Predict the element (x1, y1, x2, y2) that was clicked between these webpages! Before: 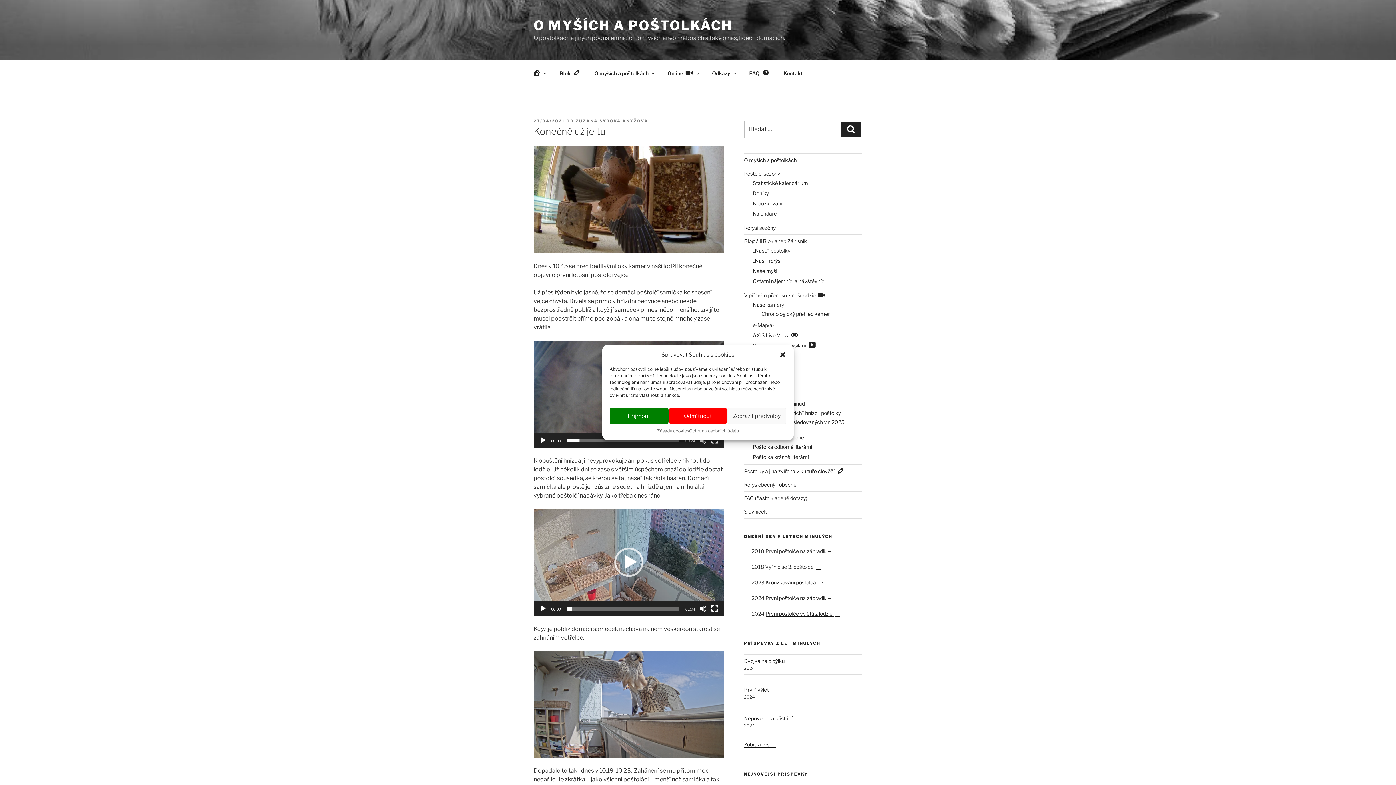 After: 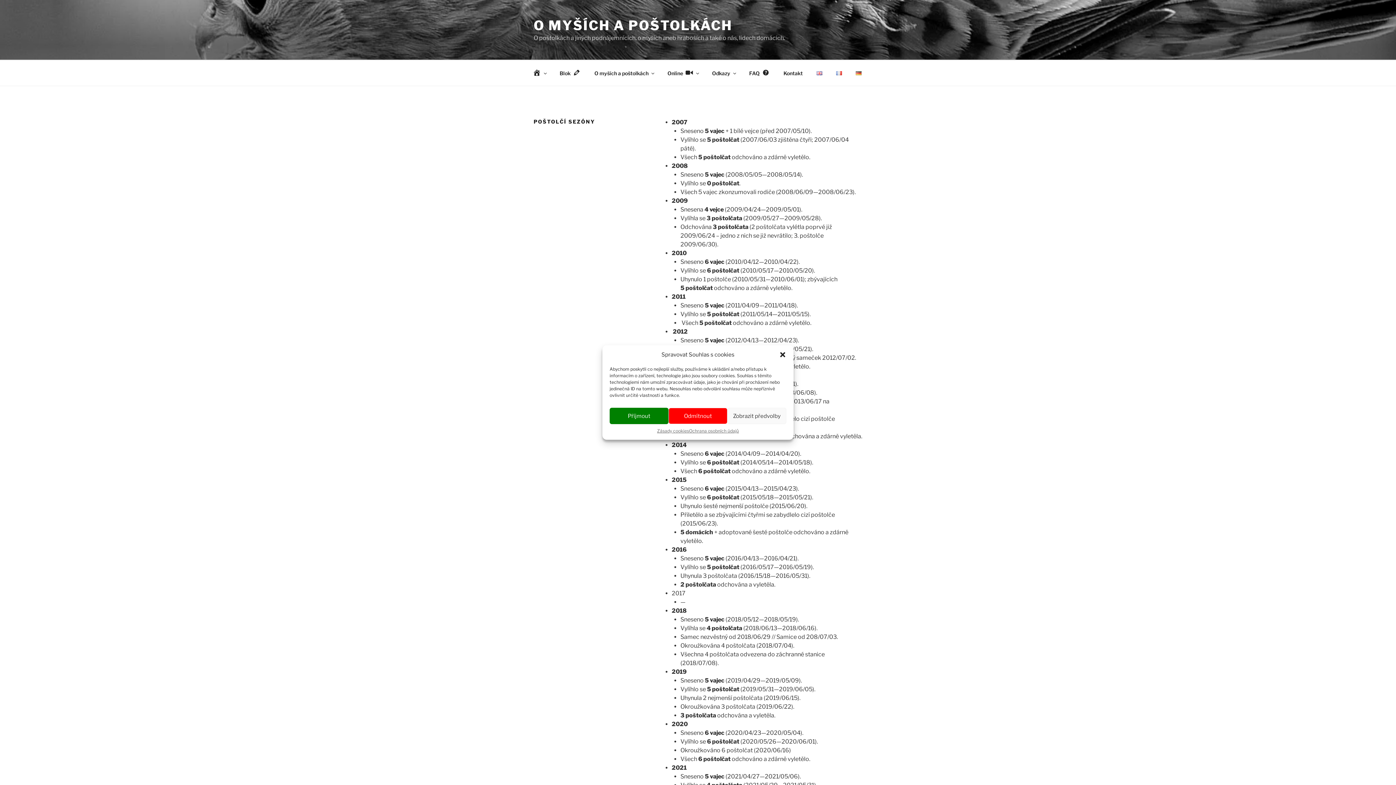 Action: bbox: (744, 170, 780, 176) label: Poštolčí sezóny